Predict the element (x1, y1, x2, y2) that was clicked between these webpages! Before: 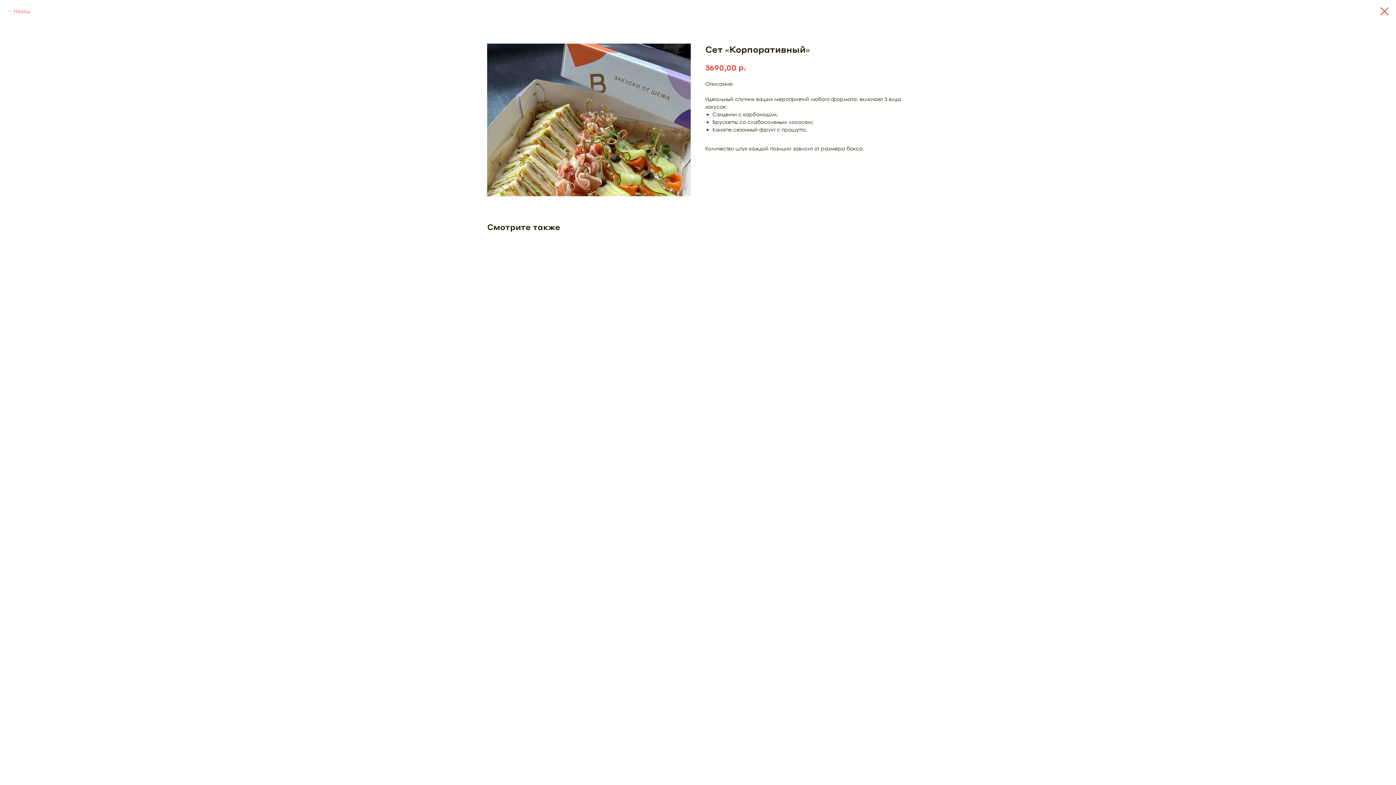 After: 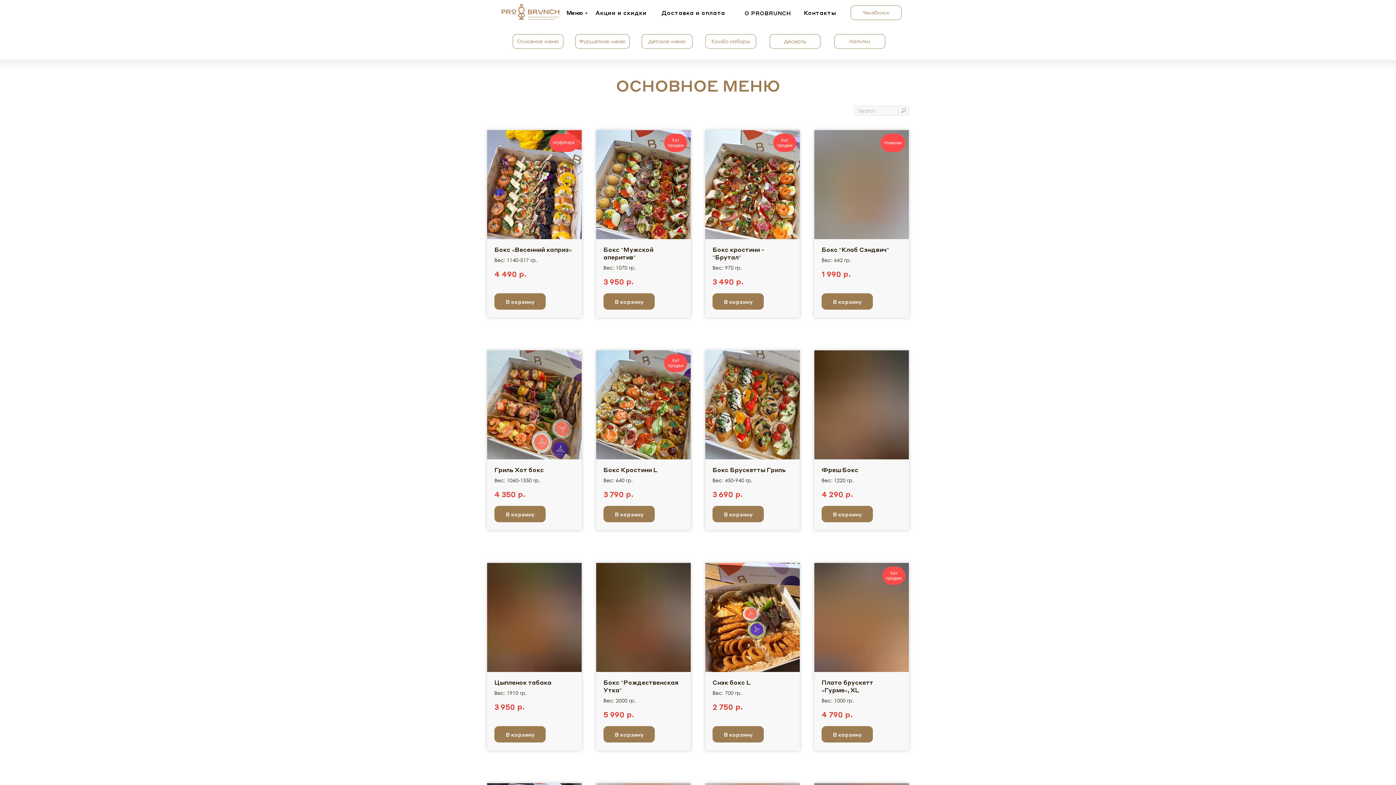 Action: label: Назад bbox: (7, 7, 29, 14)